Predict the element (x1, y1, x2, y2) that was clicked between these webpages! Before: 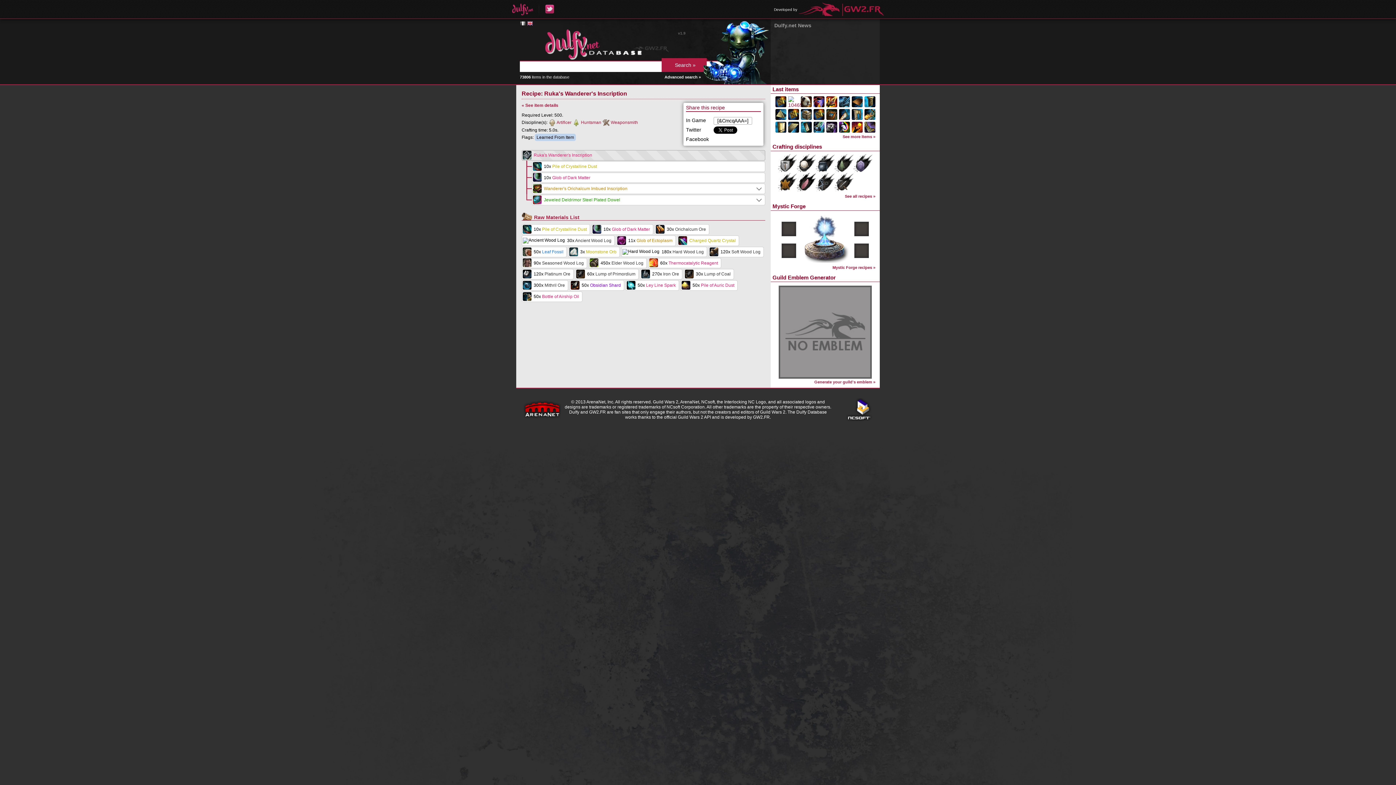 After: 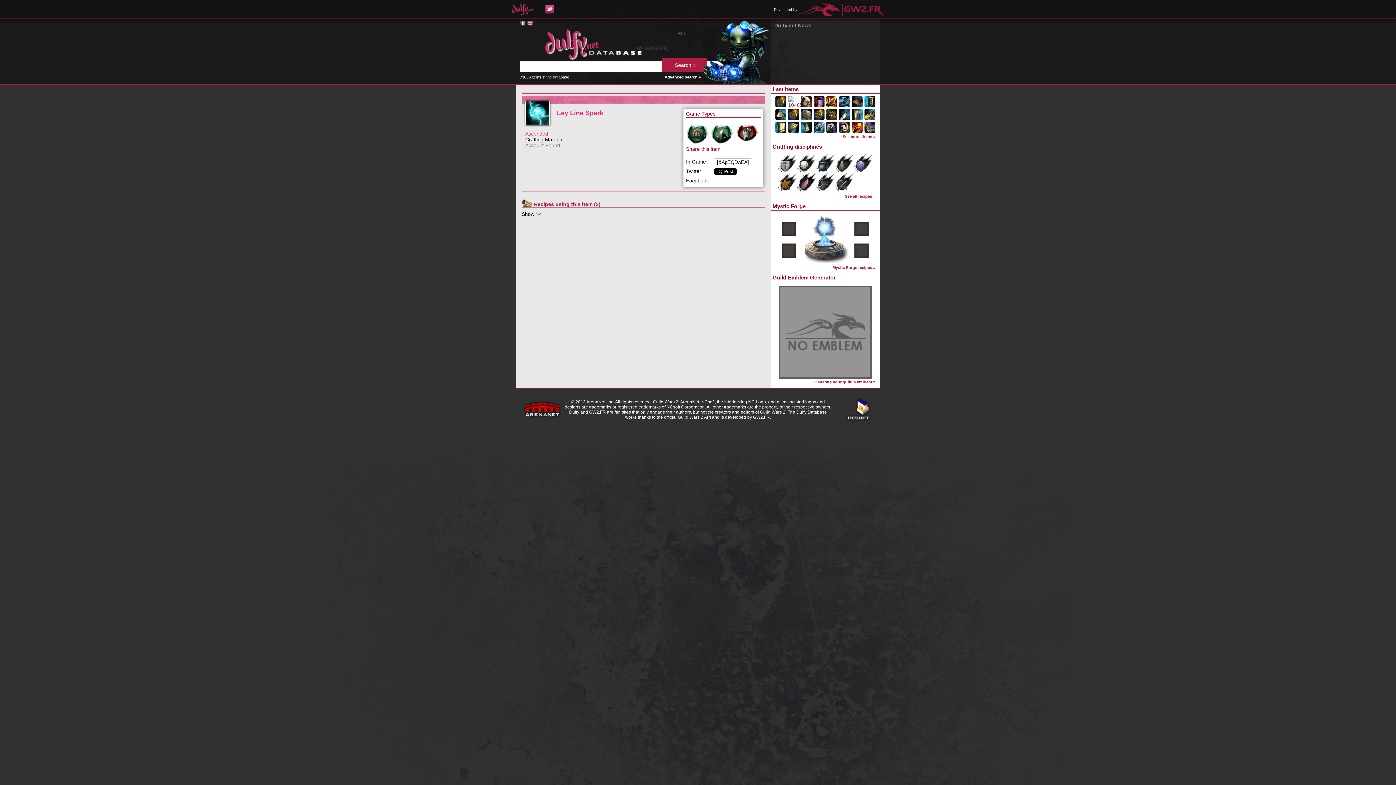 Action: bbox: (646, 283, 676, 288) label: Ley Line Spark